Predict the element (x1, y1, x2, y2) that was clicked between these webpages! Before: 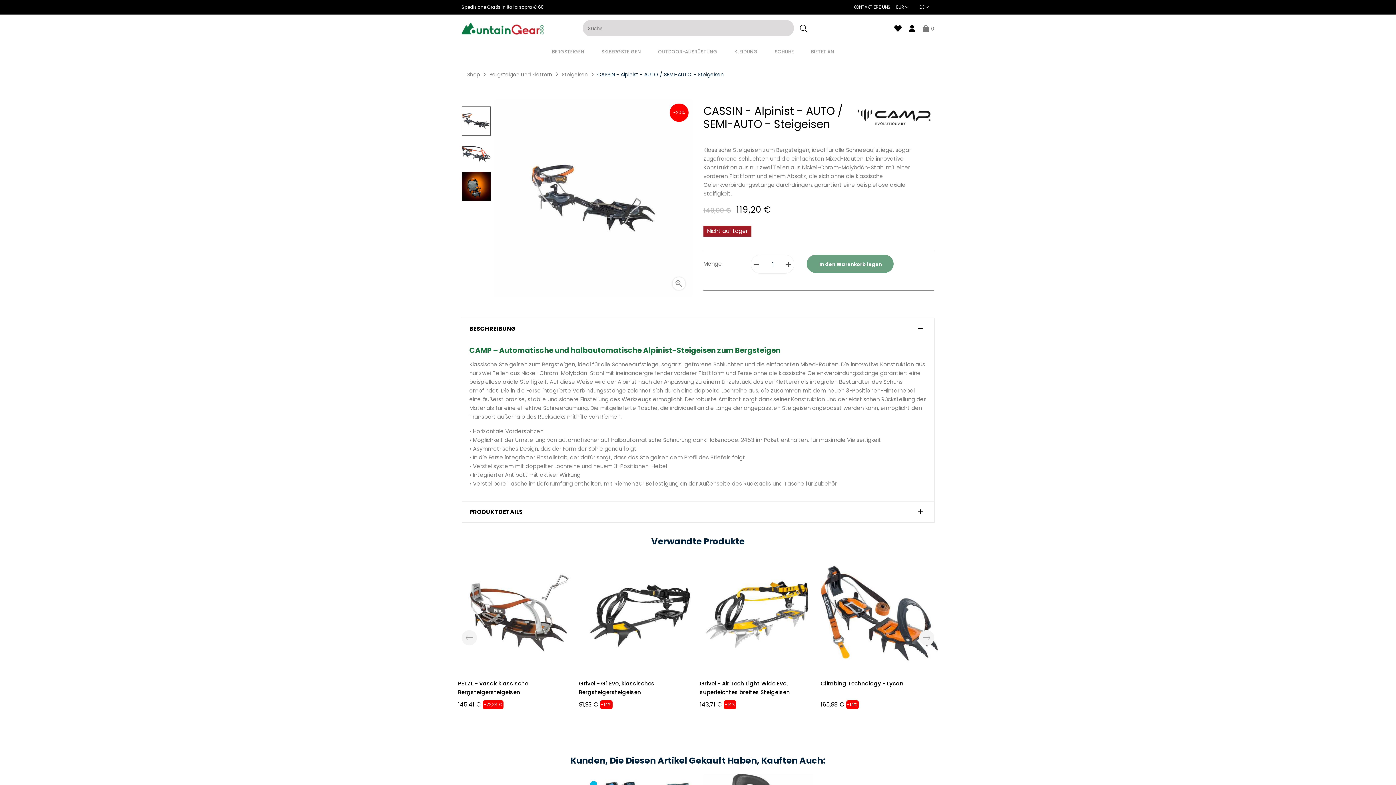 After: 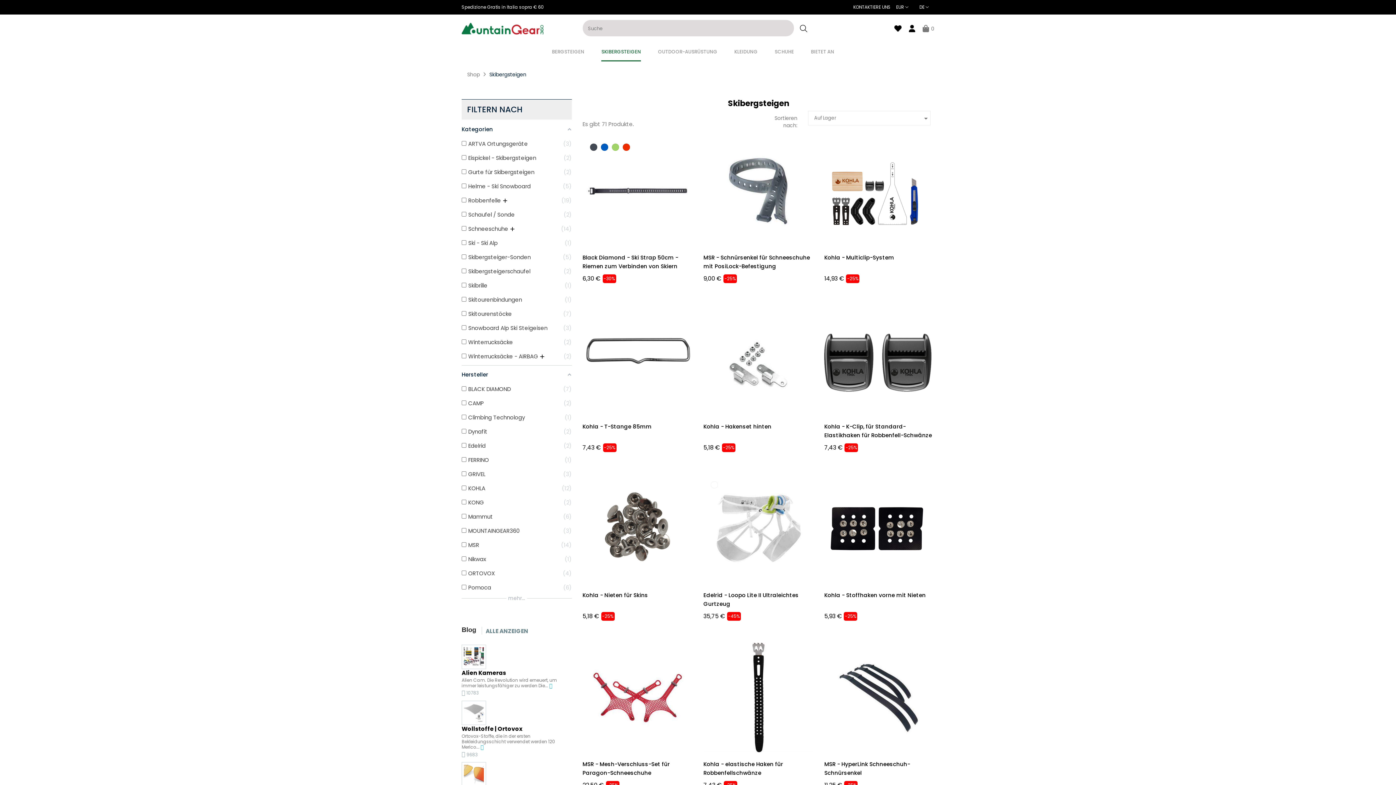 Action: label: SKIBERGSTEIGEN  bbox: (594, 42, 650, 61)